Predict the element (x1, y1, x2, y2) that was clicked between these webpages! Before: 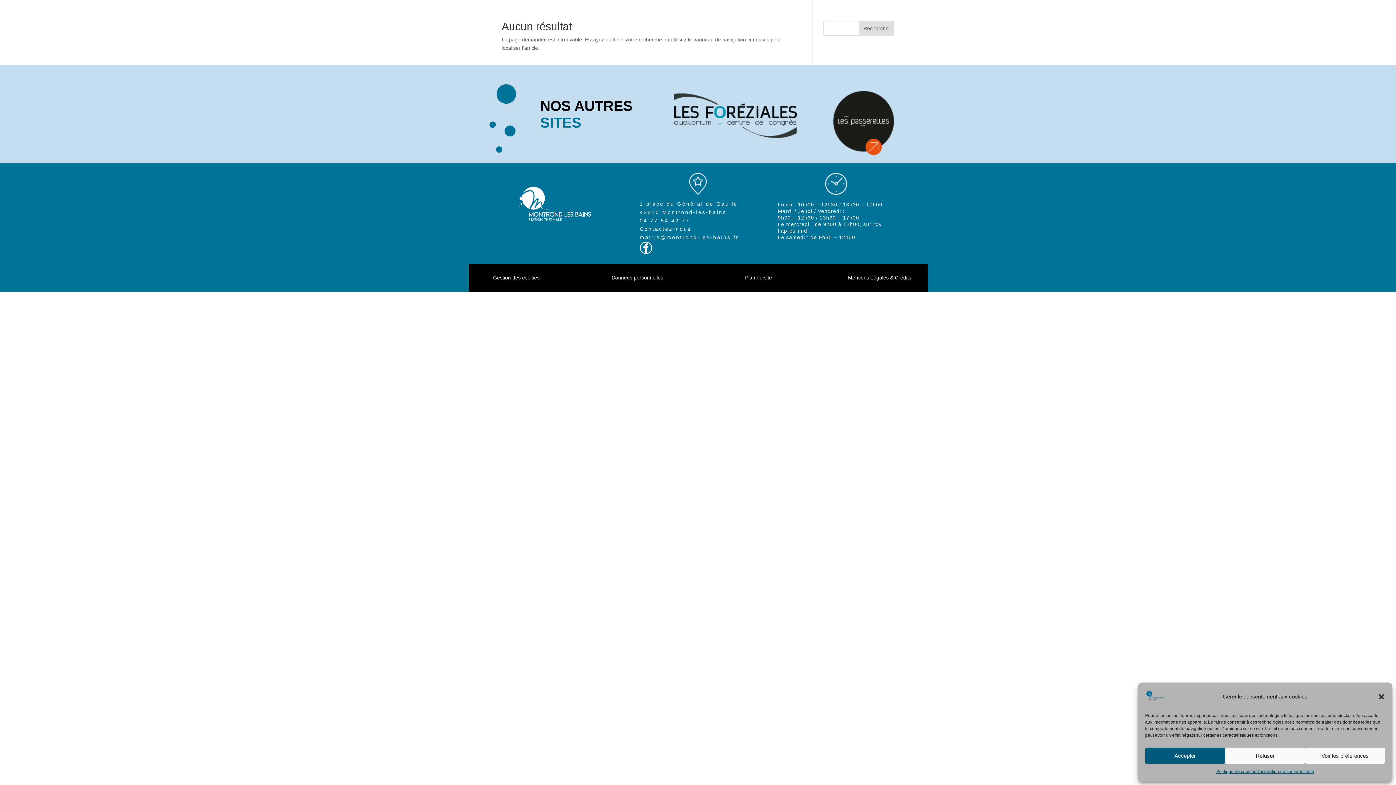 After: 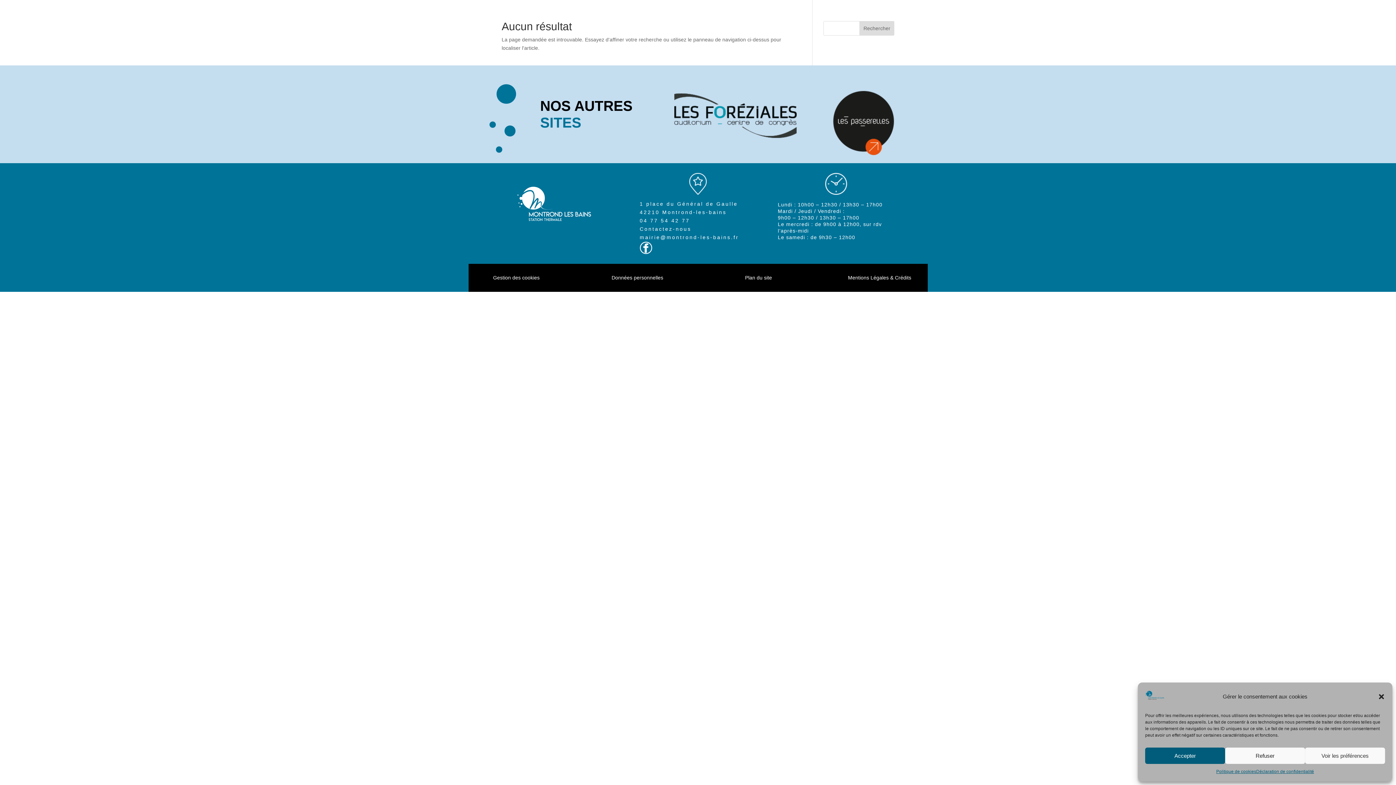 Action: bbox: (674, 131, 796, 139)